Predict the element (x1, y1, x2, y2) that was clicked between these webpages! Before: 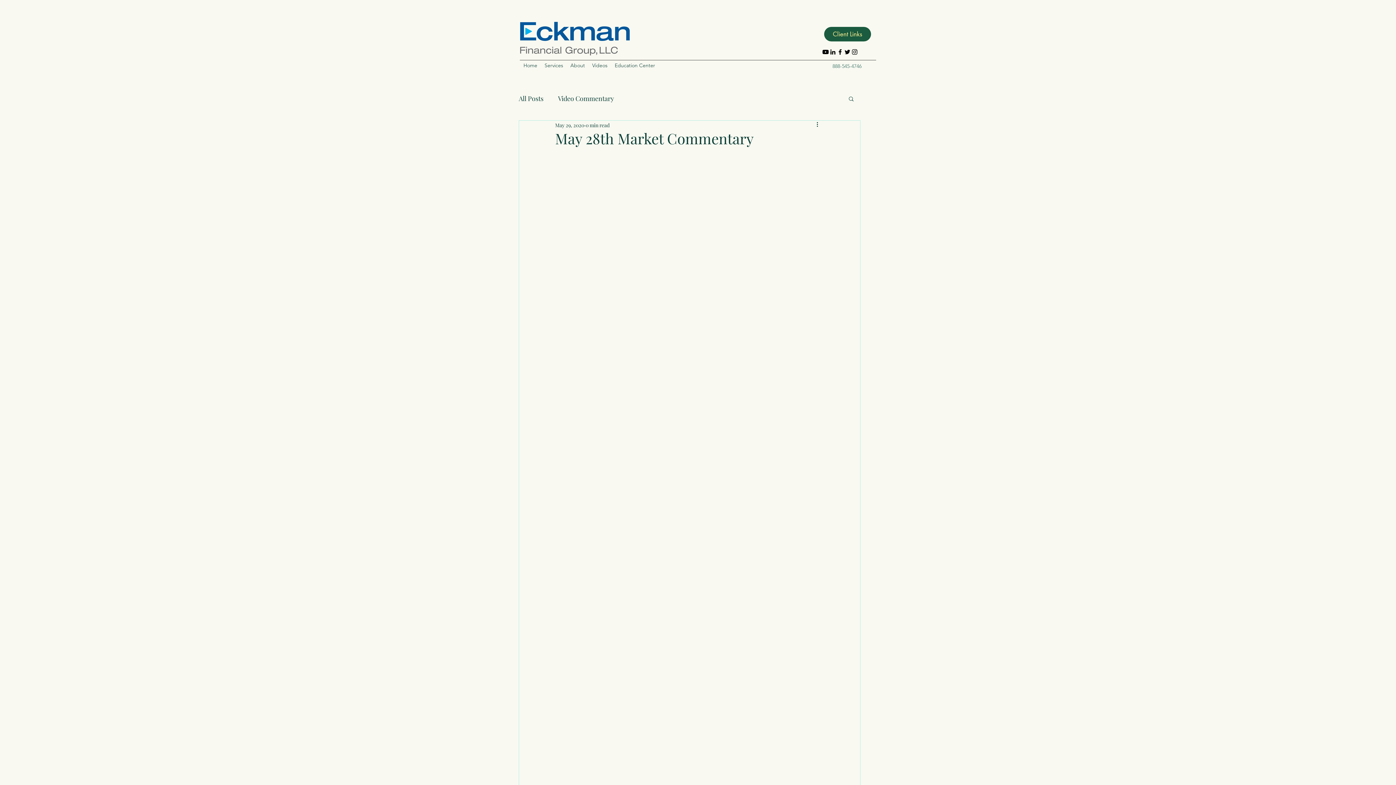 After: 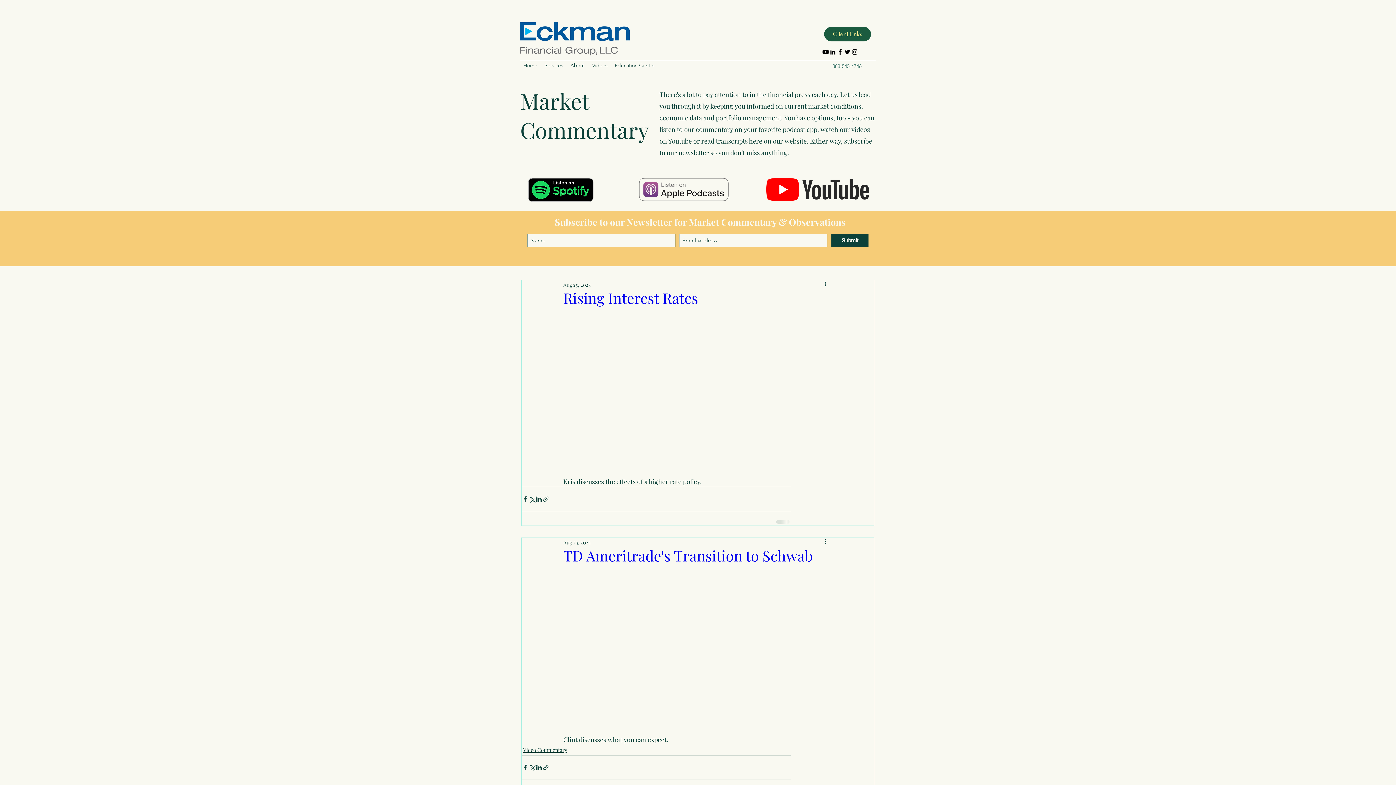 Action: bbox: (518, 92, 543, 104) label: All Posts